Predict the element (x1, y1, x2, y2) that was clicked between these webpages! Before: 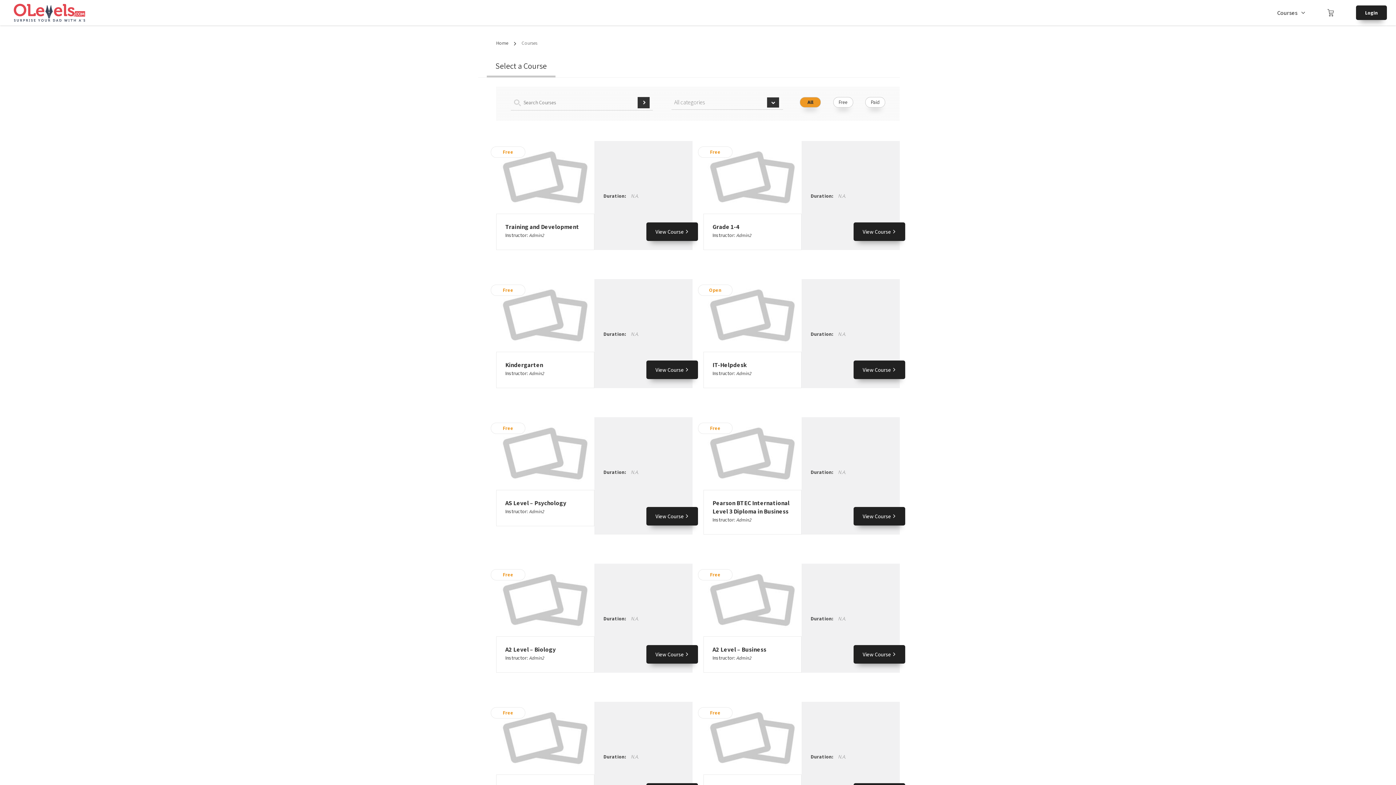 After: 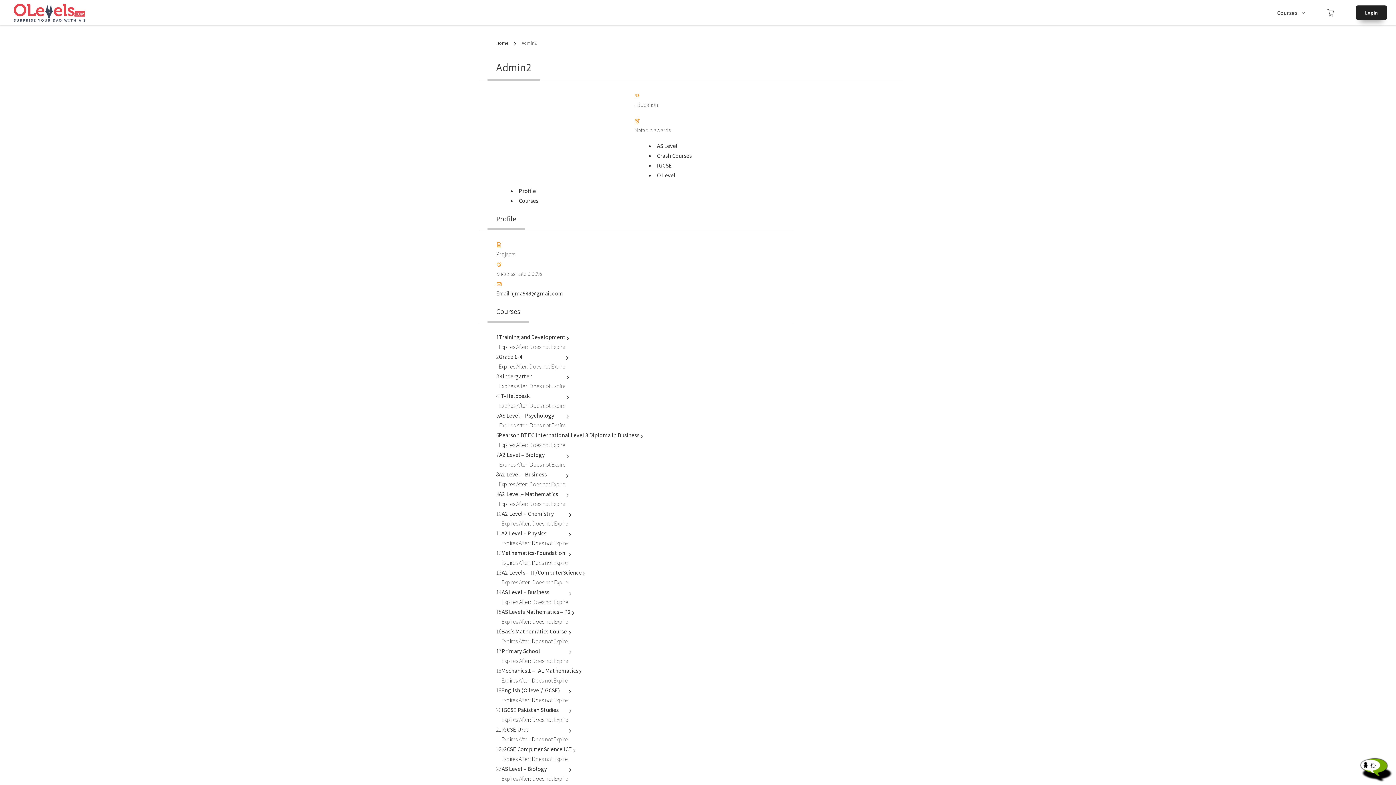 Action: label: Admin2 bbox: (529, 655, 544, 661)